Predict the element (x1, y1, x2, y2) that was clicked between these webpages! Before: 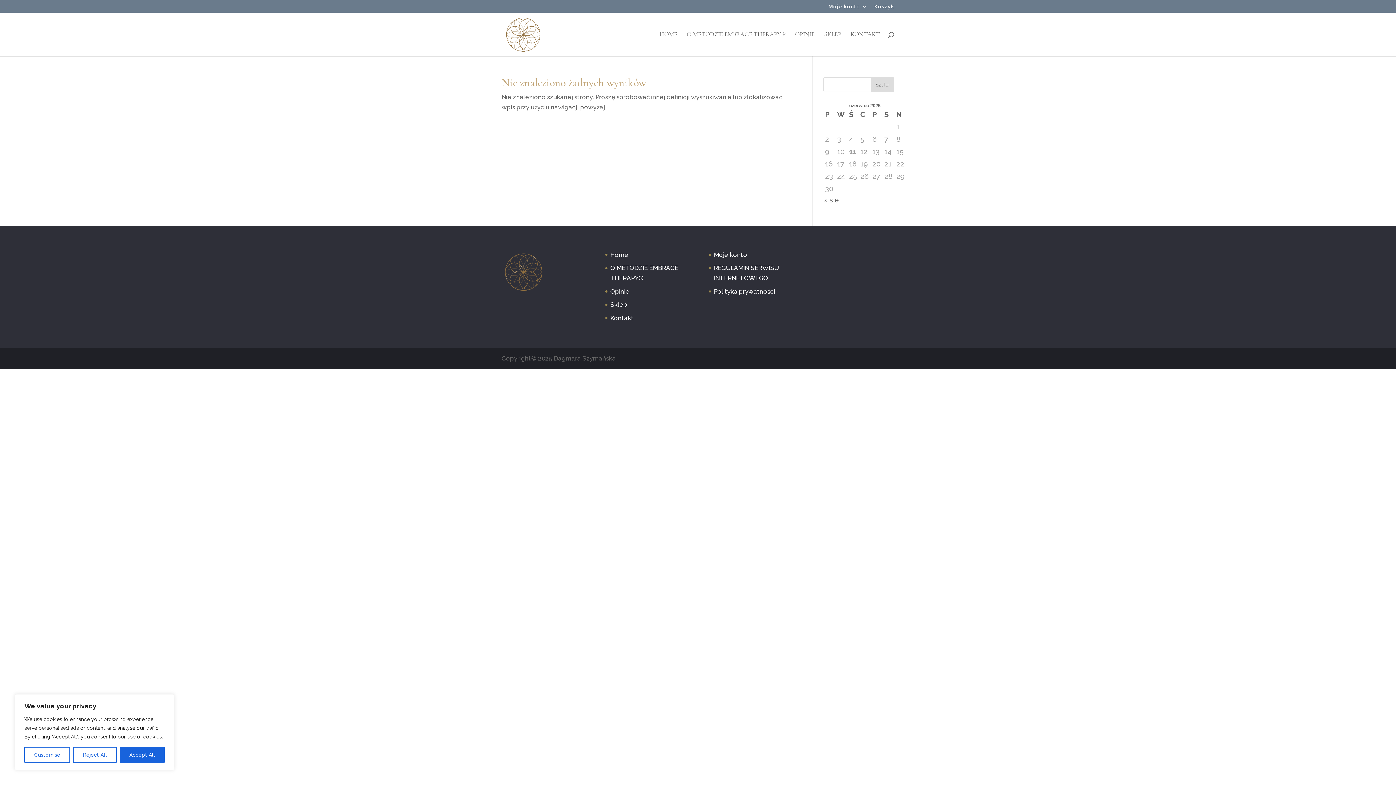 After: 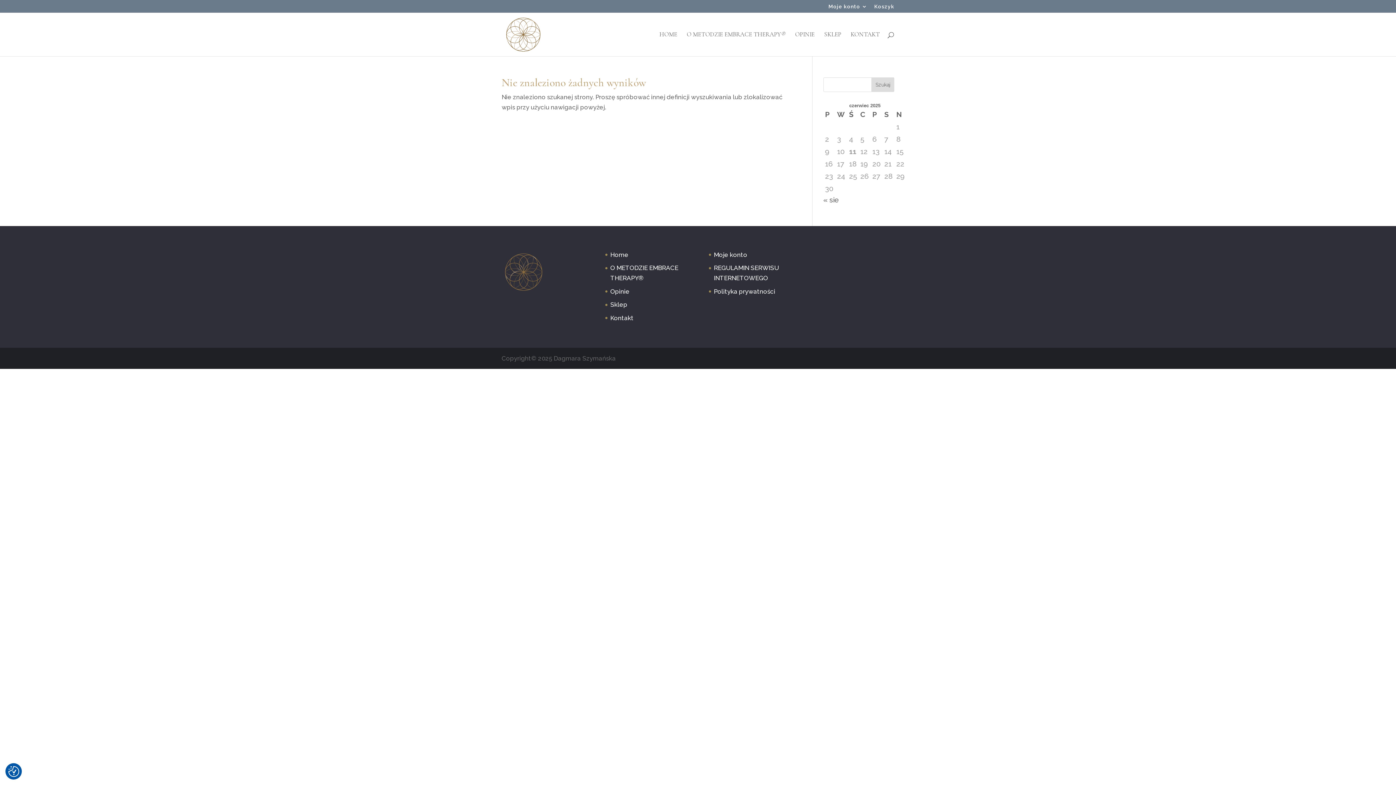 Action: label: Reject All bbox: (73, 747, 116, 763)